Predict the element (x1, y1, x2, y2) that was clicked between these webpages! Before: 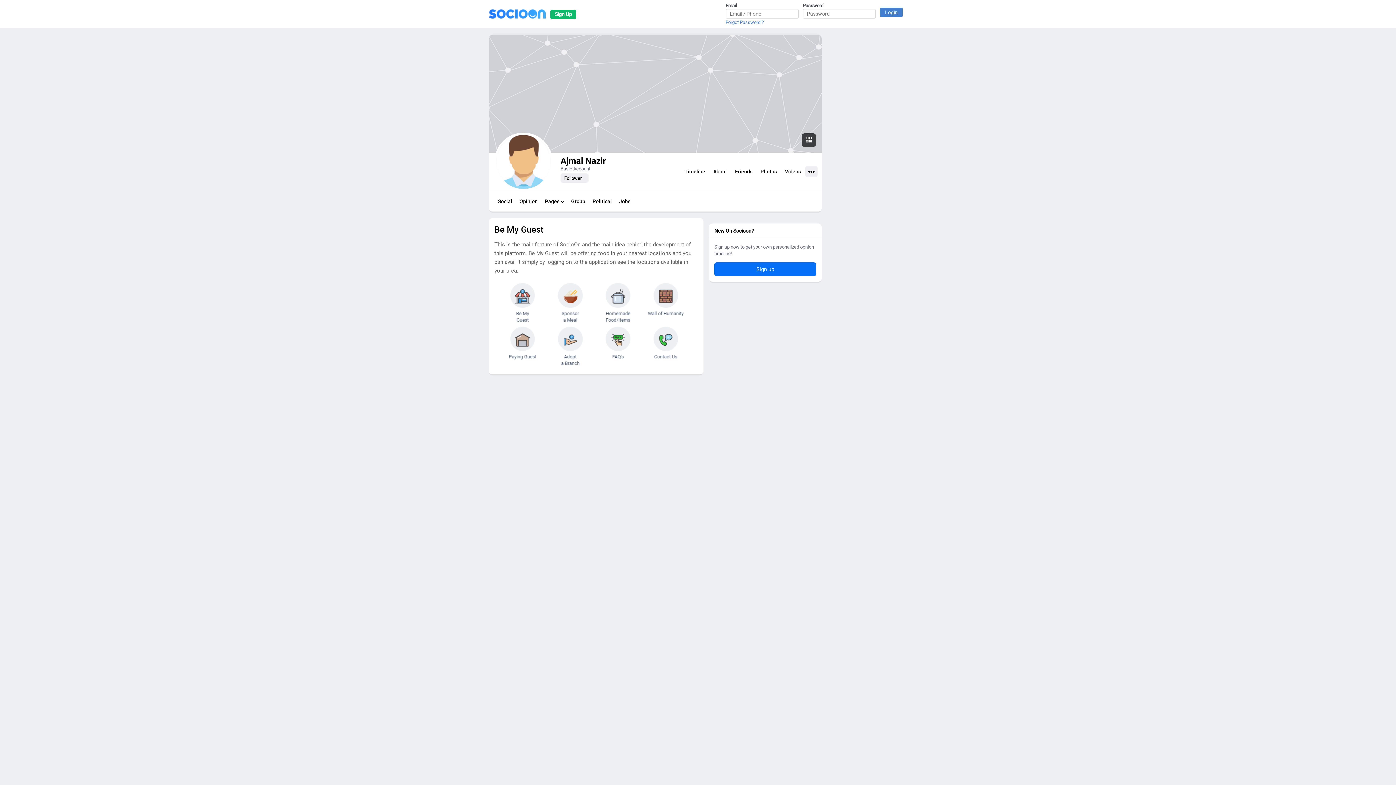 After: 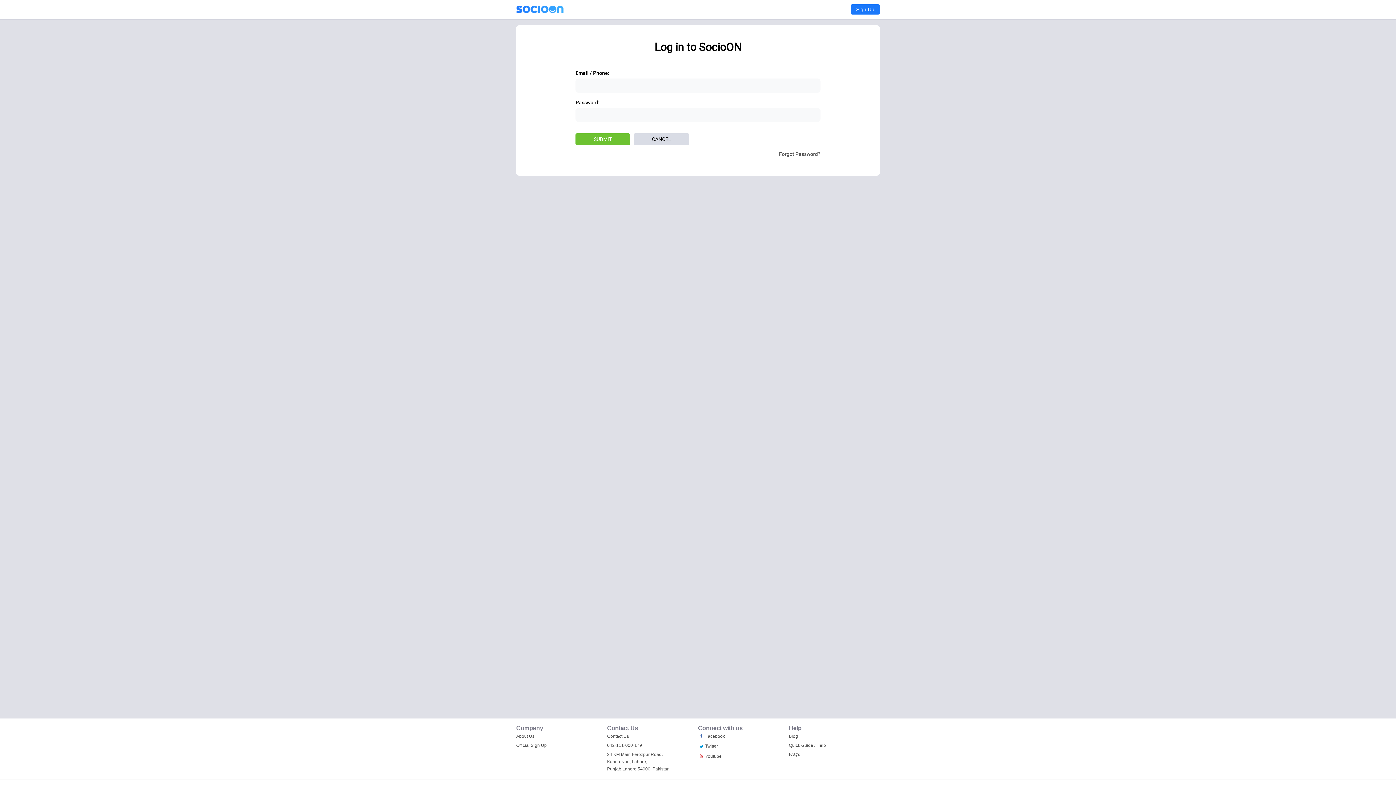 Action: bbox: (489, 362, 703, 368)